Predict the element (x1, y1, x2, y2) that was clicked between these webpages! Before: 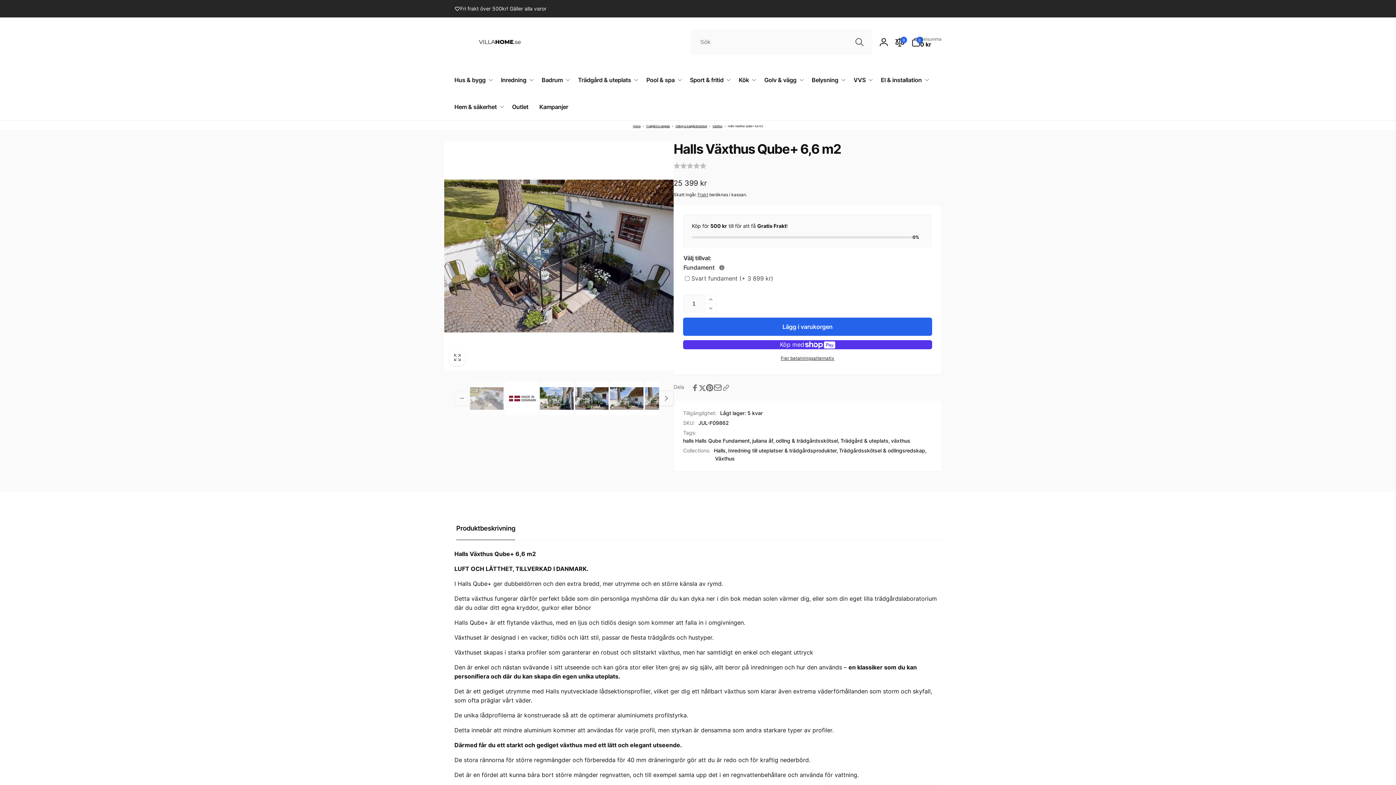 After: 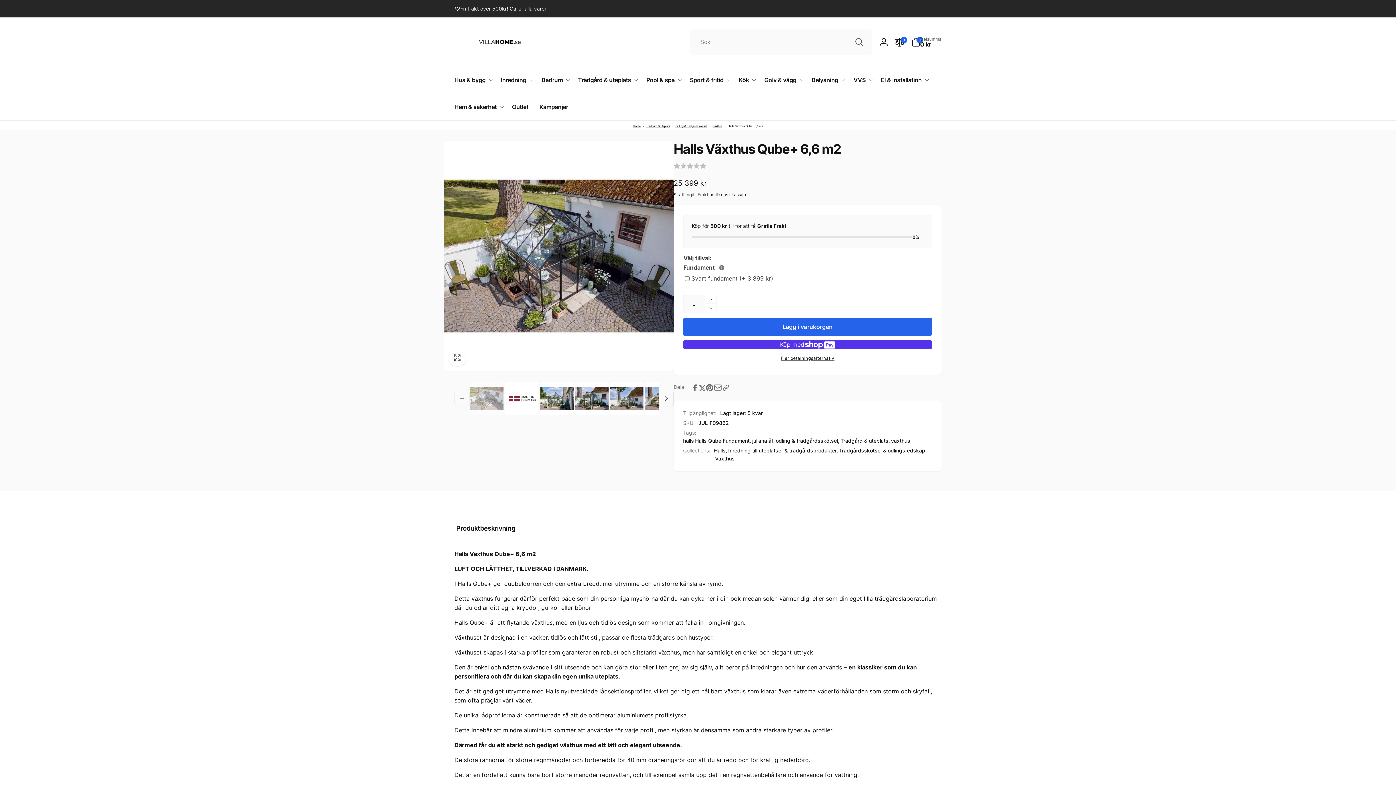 Action: bbox: (840, 437, 888, 445) label: Trädgård & uteplats